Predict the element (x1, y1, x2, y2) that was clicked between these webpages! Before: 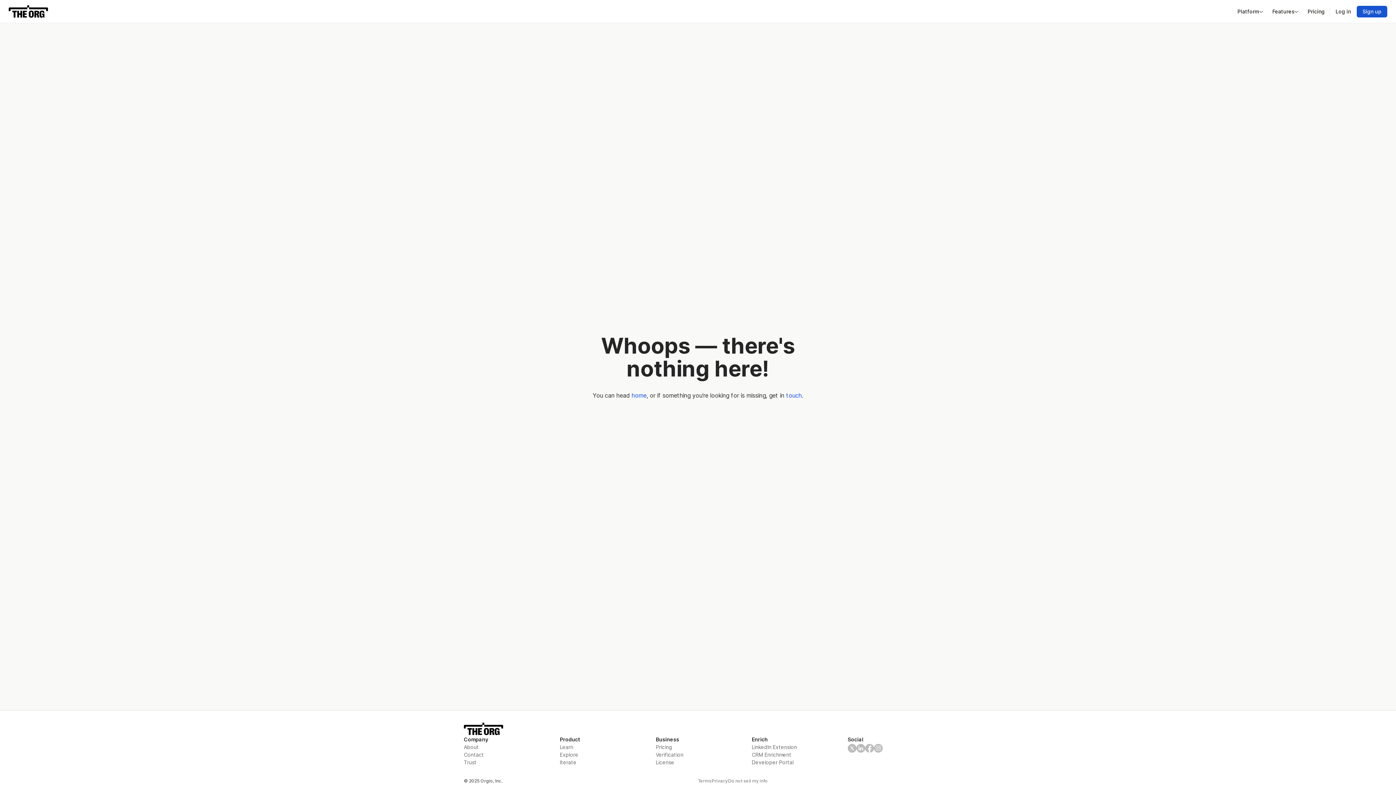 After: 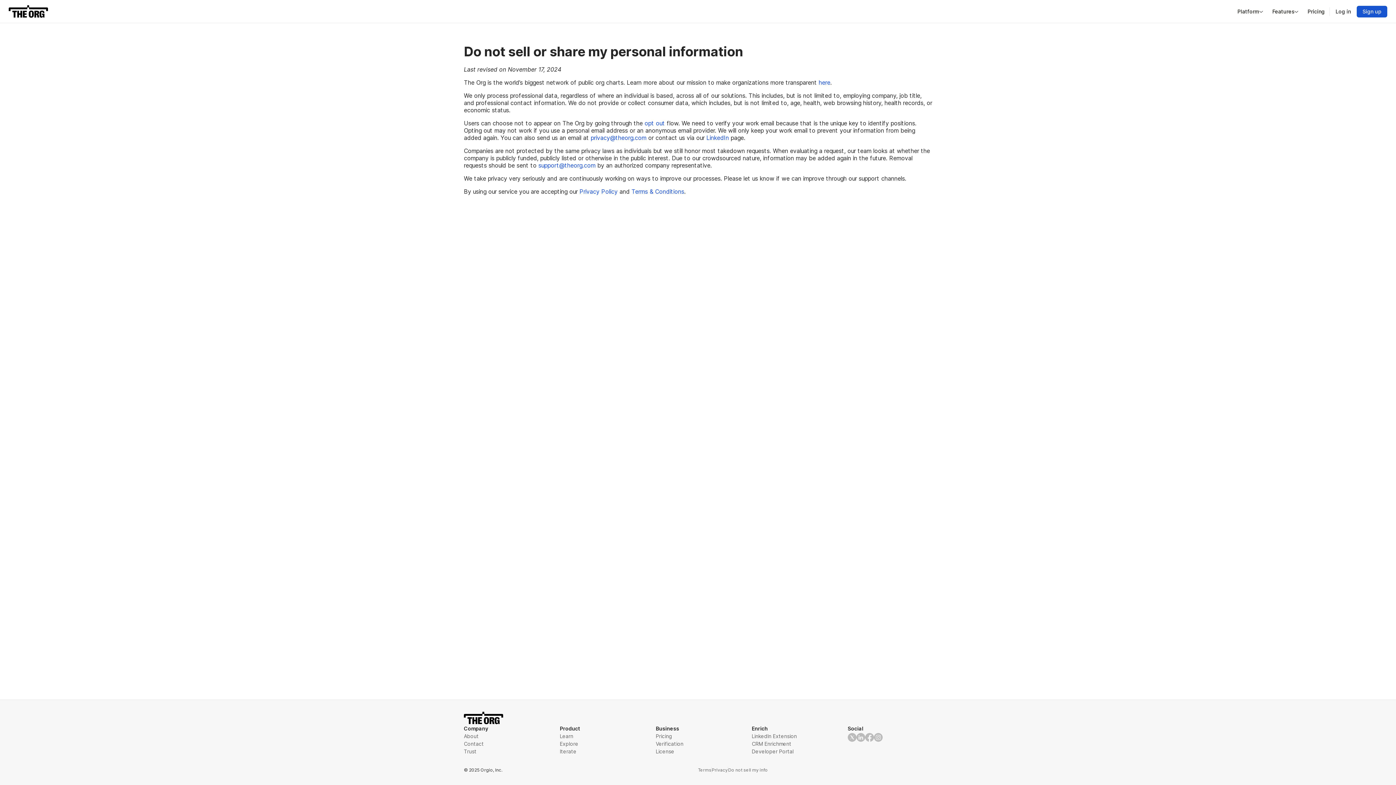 Action: label: Do not sell my info bbox: (728, 778, 768, 784)